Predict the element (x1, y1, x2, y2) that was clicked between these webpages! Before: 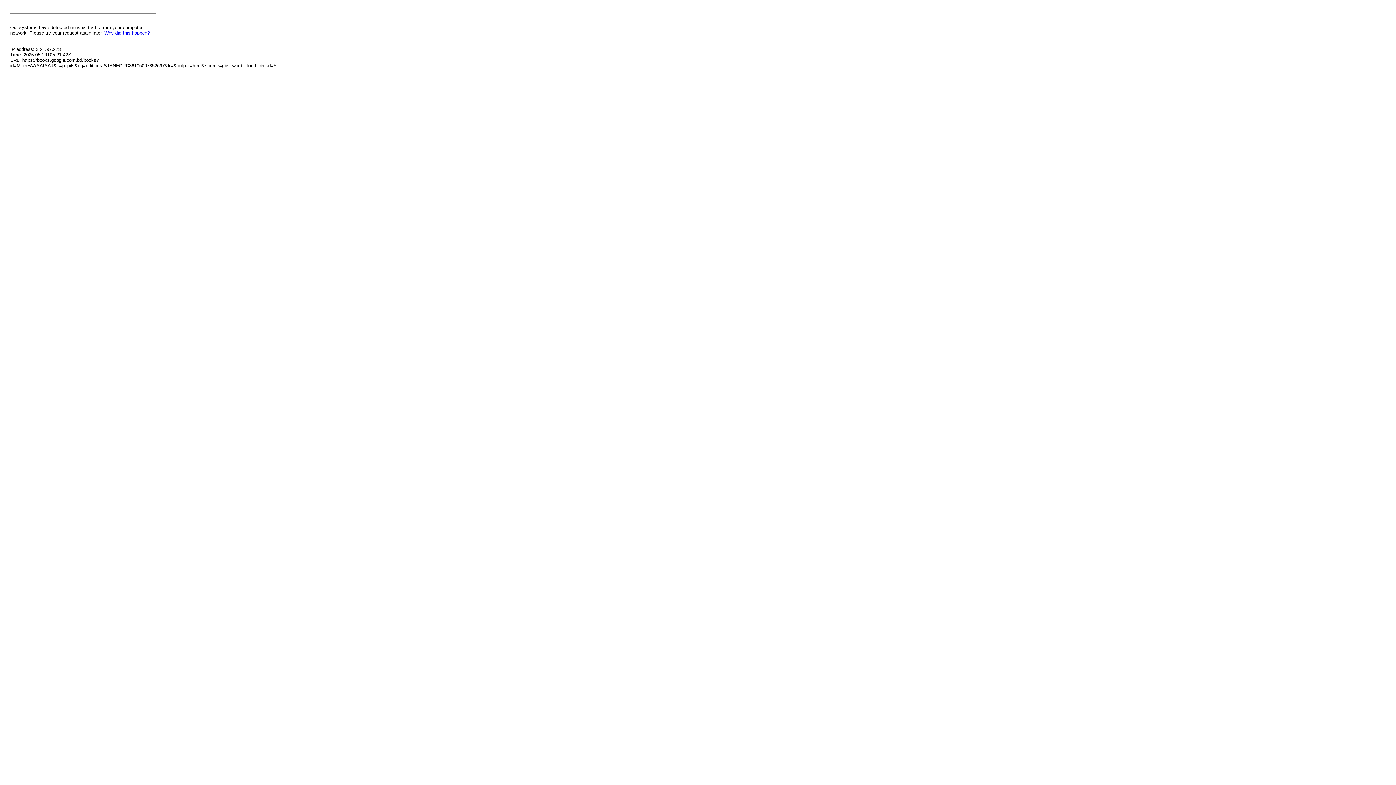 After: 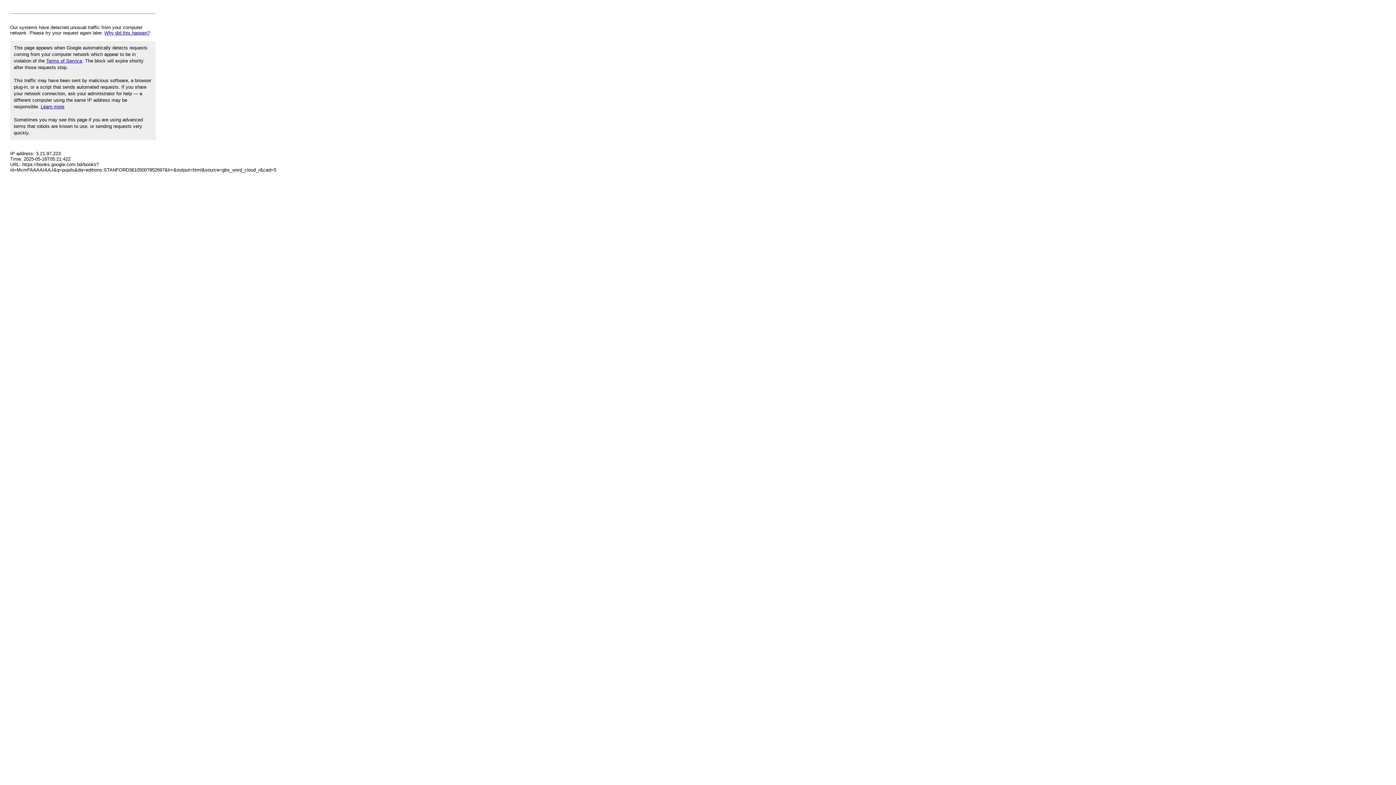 Action: label: Why did this happen? bbox: (104, 30, 149, 35)